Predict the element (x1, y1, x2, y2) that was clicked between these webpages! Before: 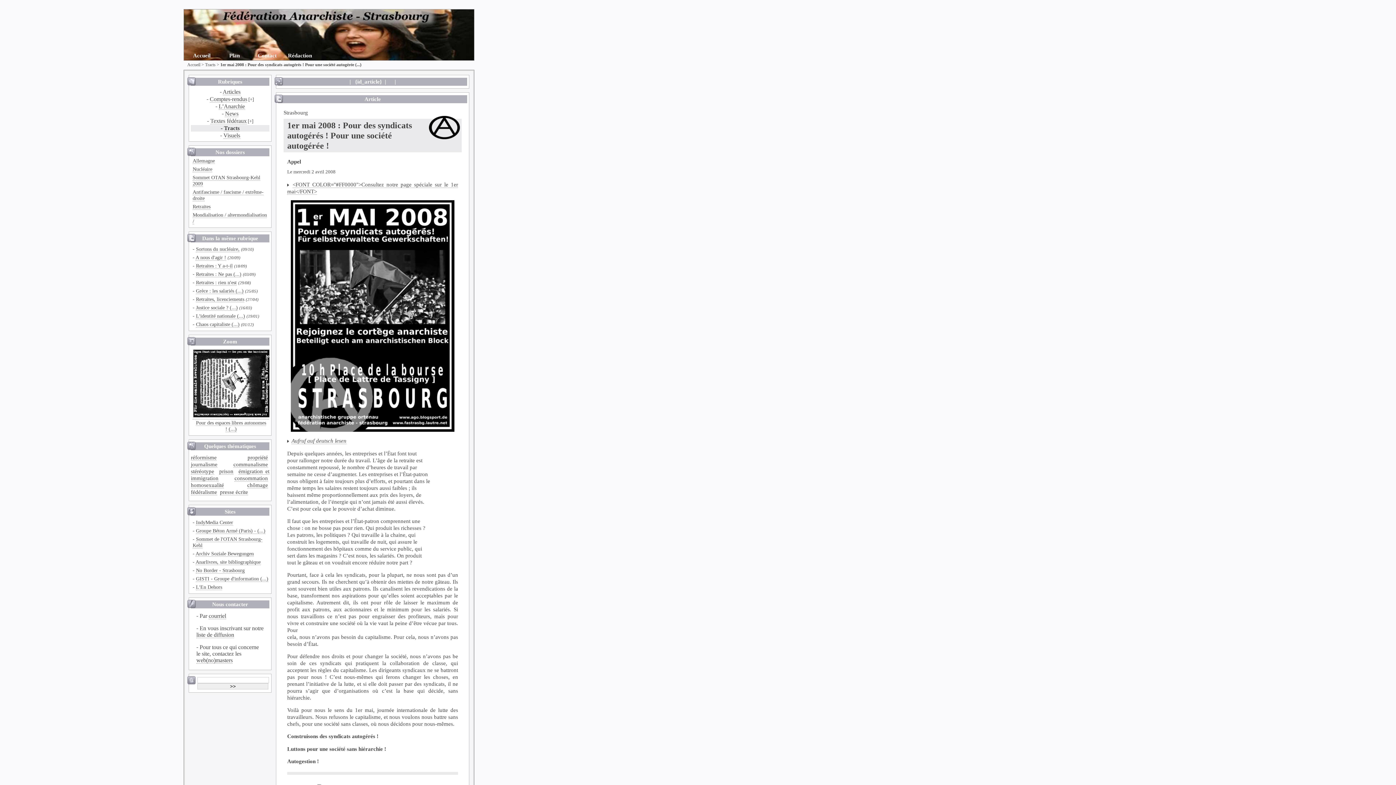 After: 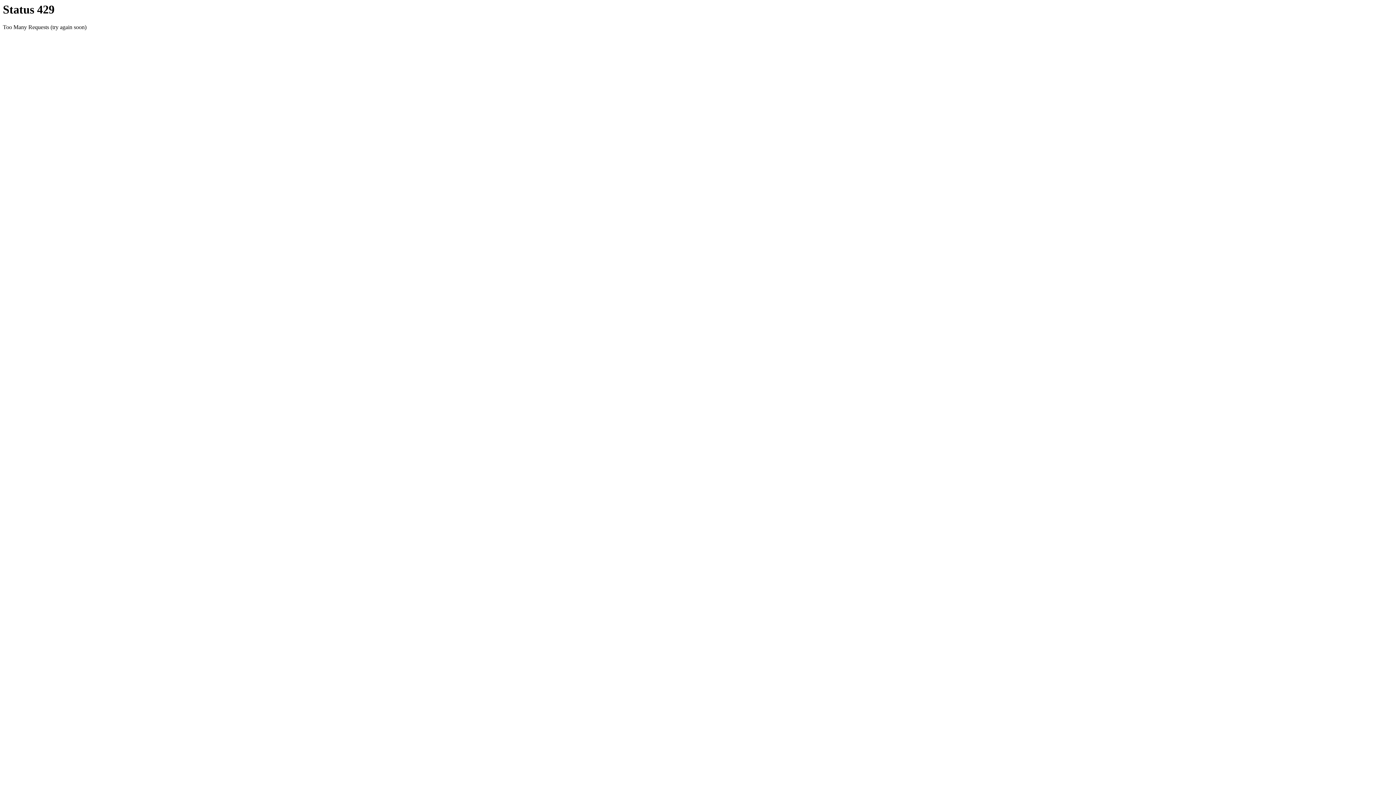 Action: bbox: (187, 62, 200, 67) label: Accueil